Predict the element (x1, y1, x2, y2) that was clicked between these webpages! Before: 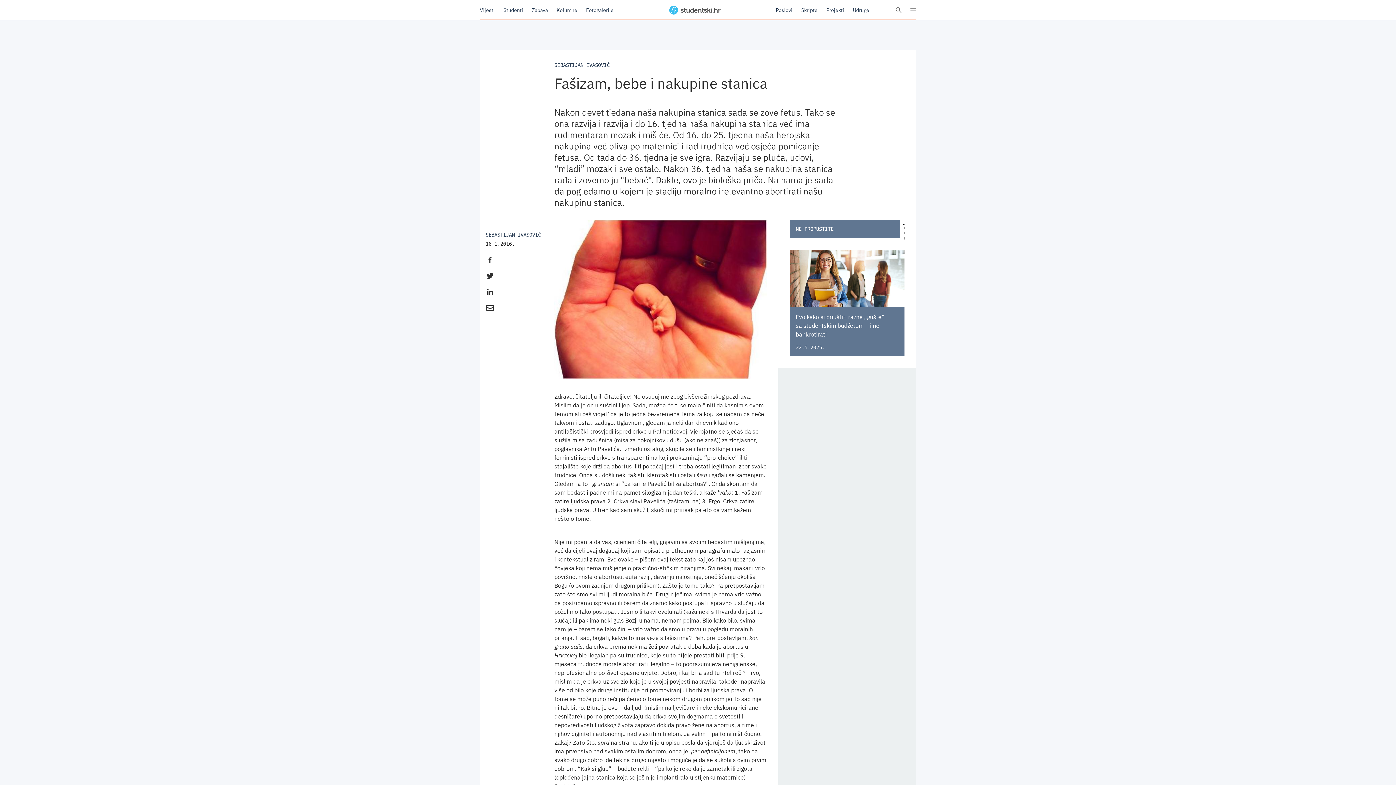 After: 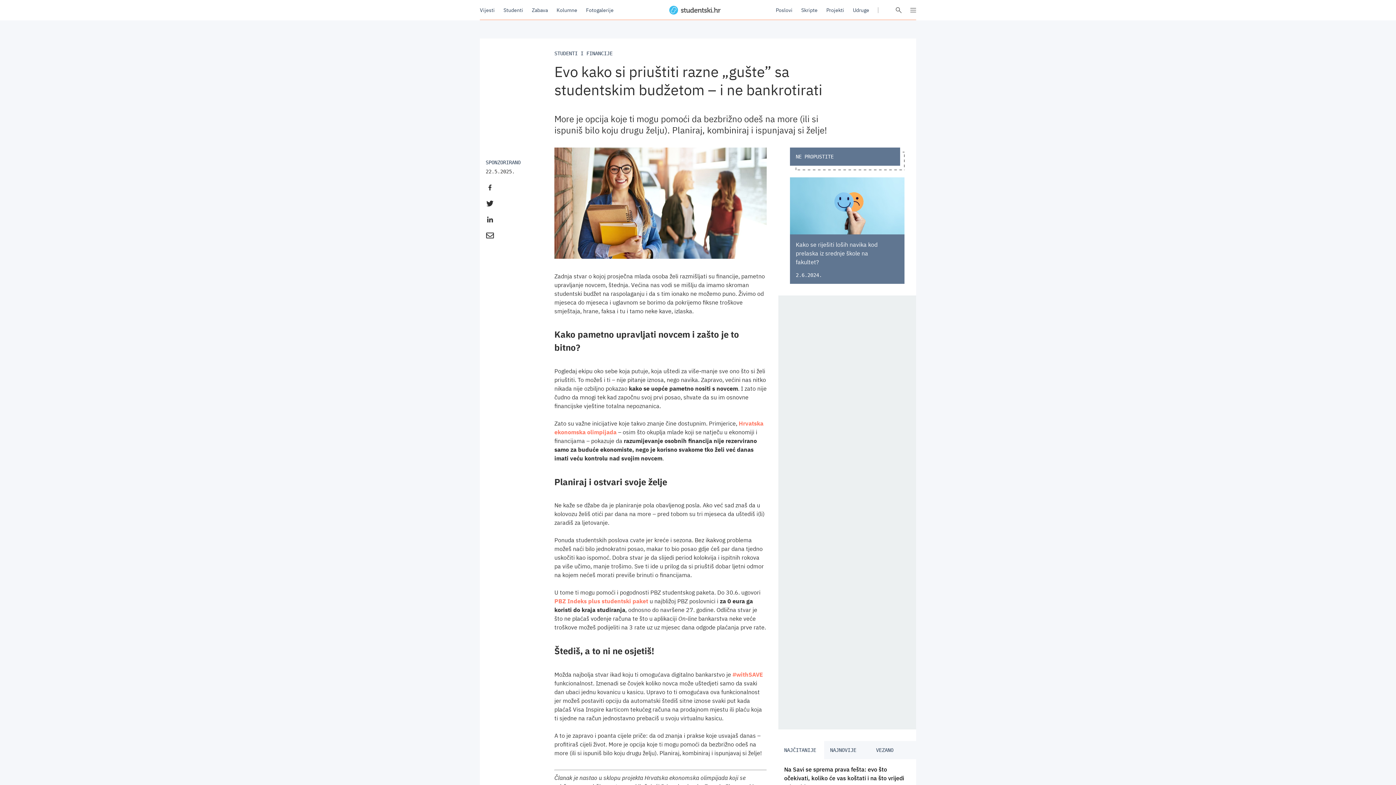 Action: label: Evo kako si priuštiti razne „gušte” sa studentskim budžetom – i ne bankrotirati
22.5.2025. bbox: (790, 249, 904, 356)